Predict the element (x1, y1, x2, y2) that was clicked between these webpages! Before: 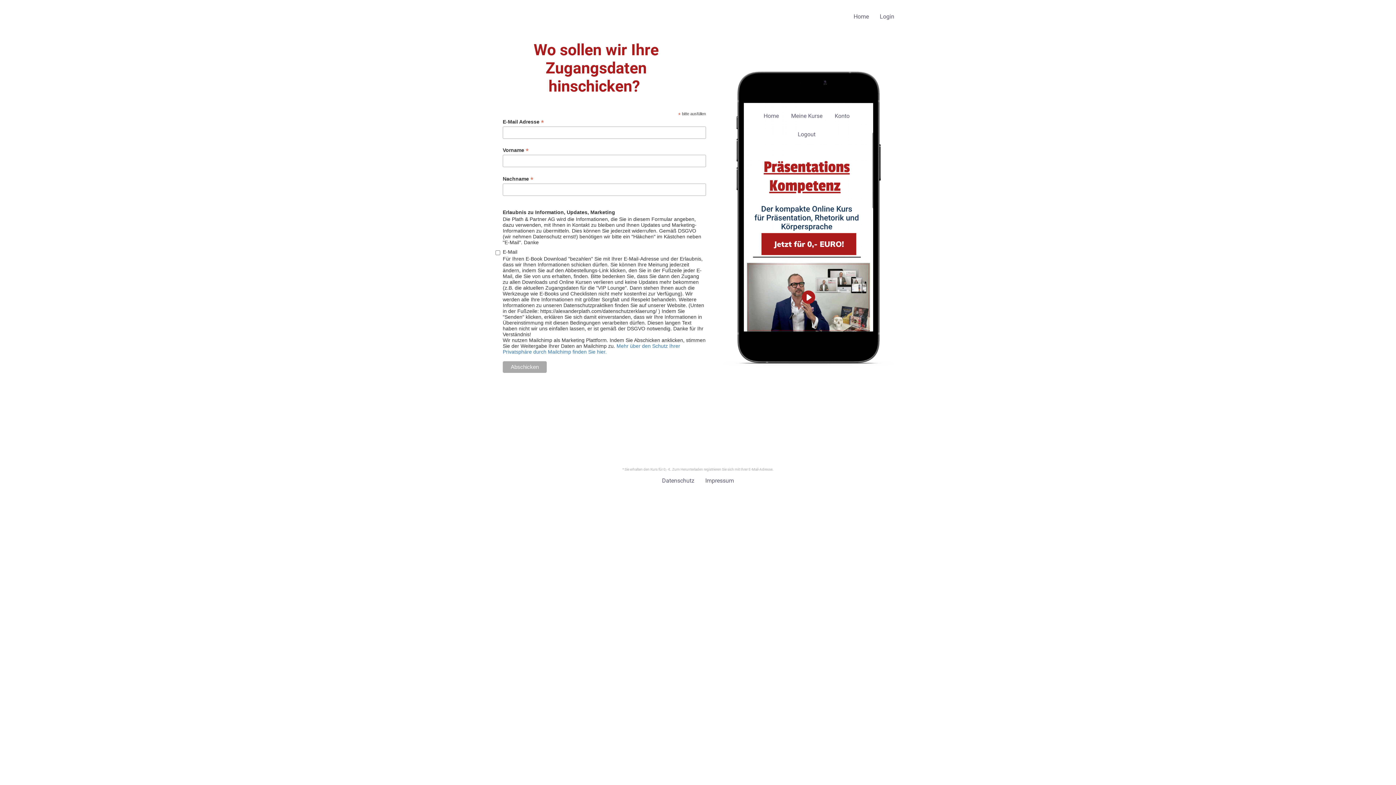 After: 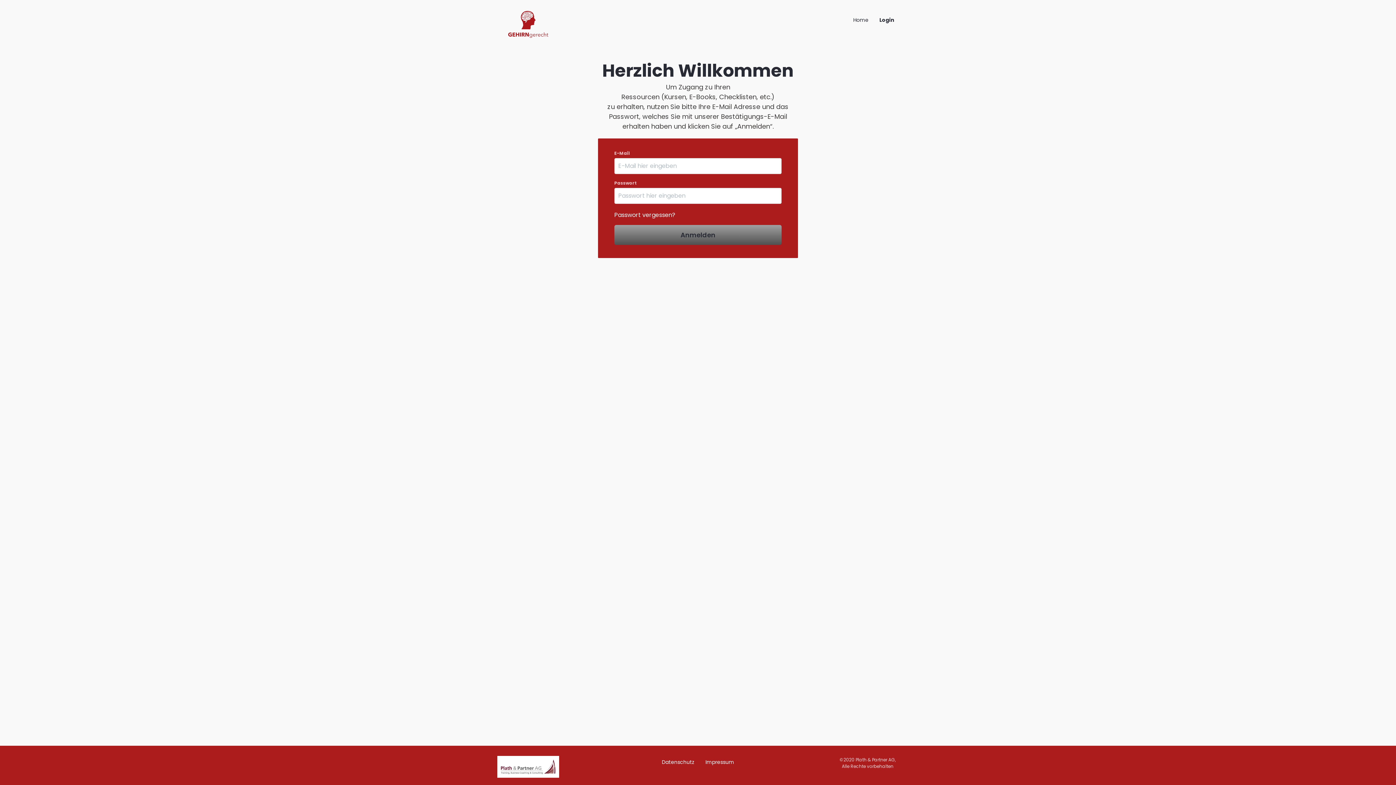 Action: bbox: (879, 12, 894, 20) label: Login